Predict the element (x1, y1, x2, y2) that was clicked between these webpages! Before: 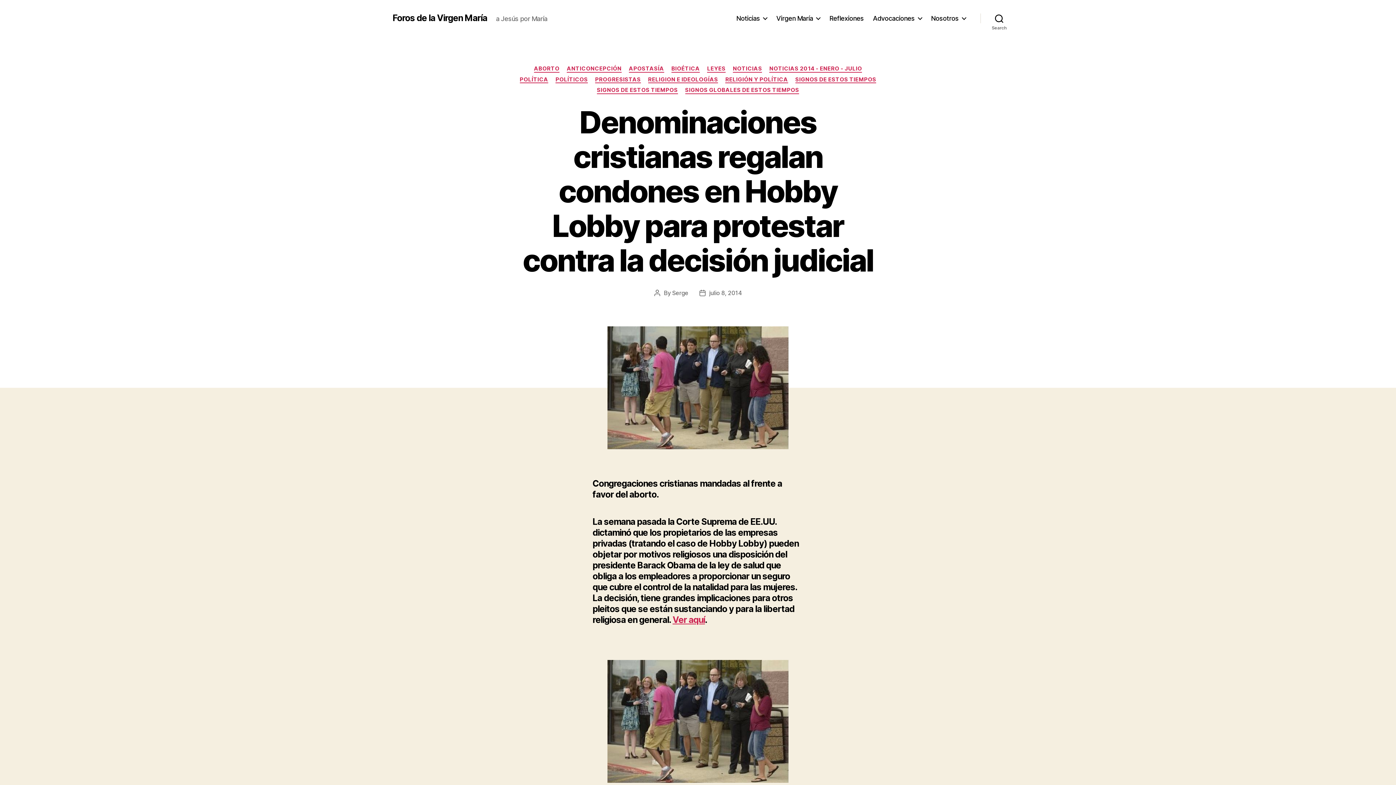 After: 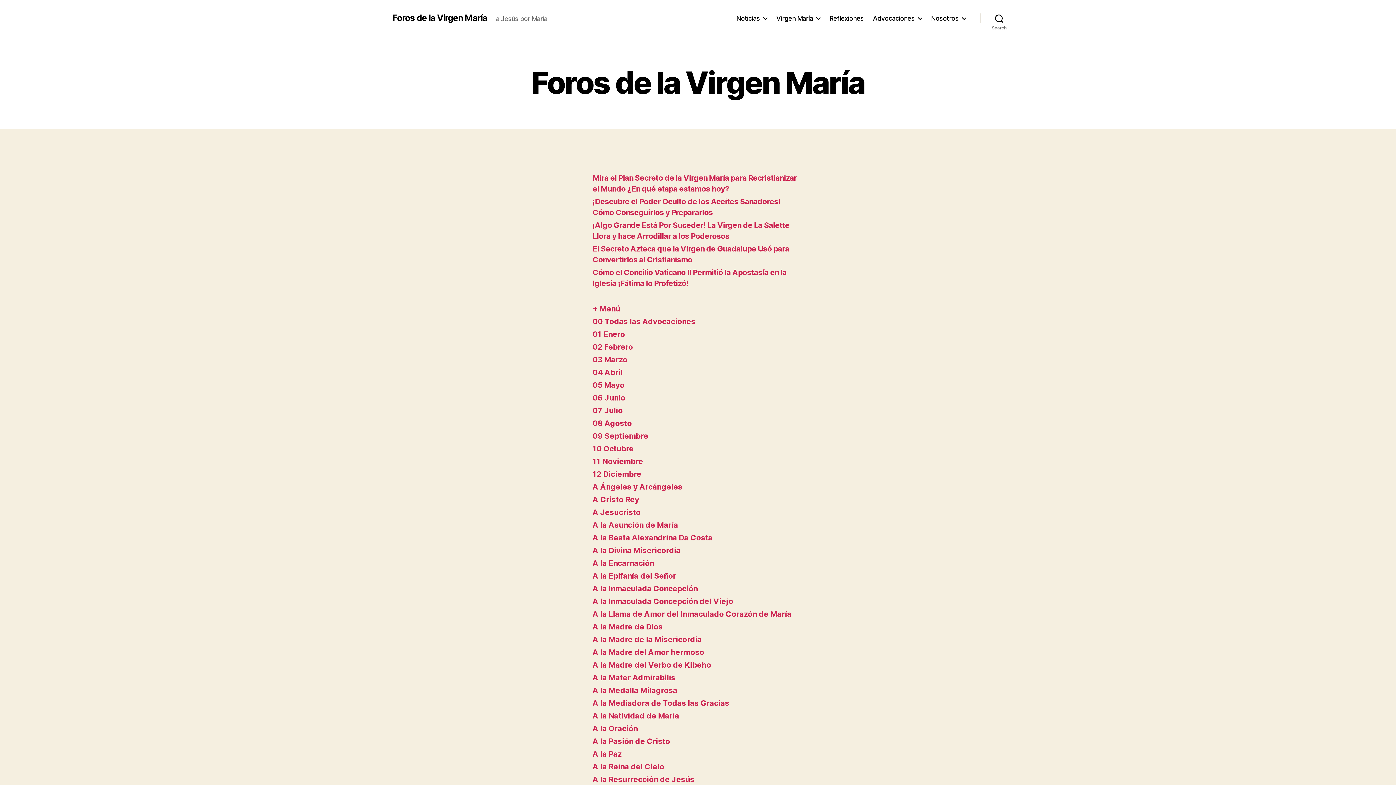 Action: label: Foros de la Virgen María bbox: (392, 13, 487, 22)